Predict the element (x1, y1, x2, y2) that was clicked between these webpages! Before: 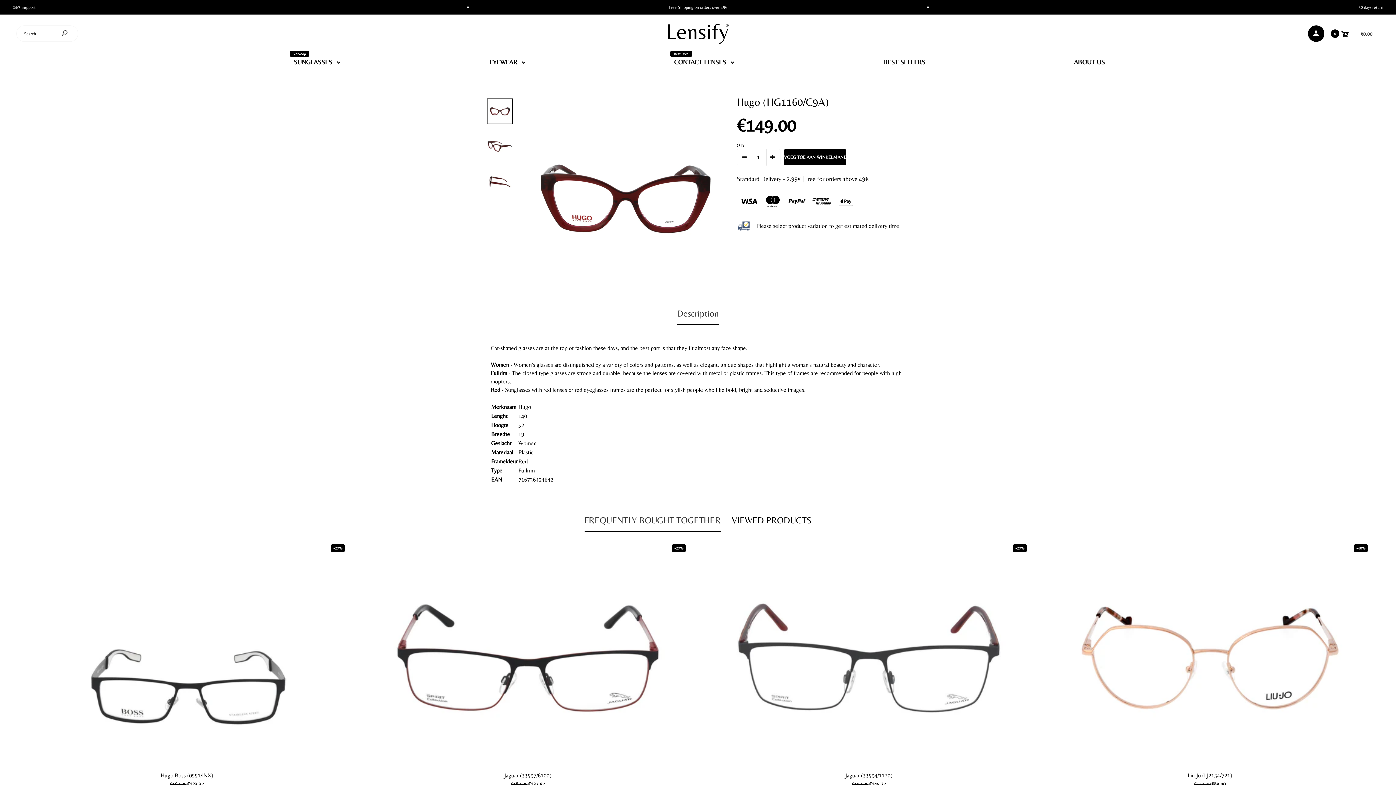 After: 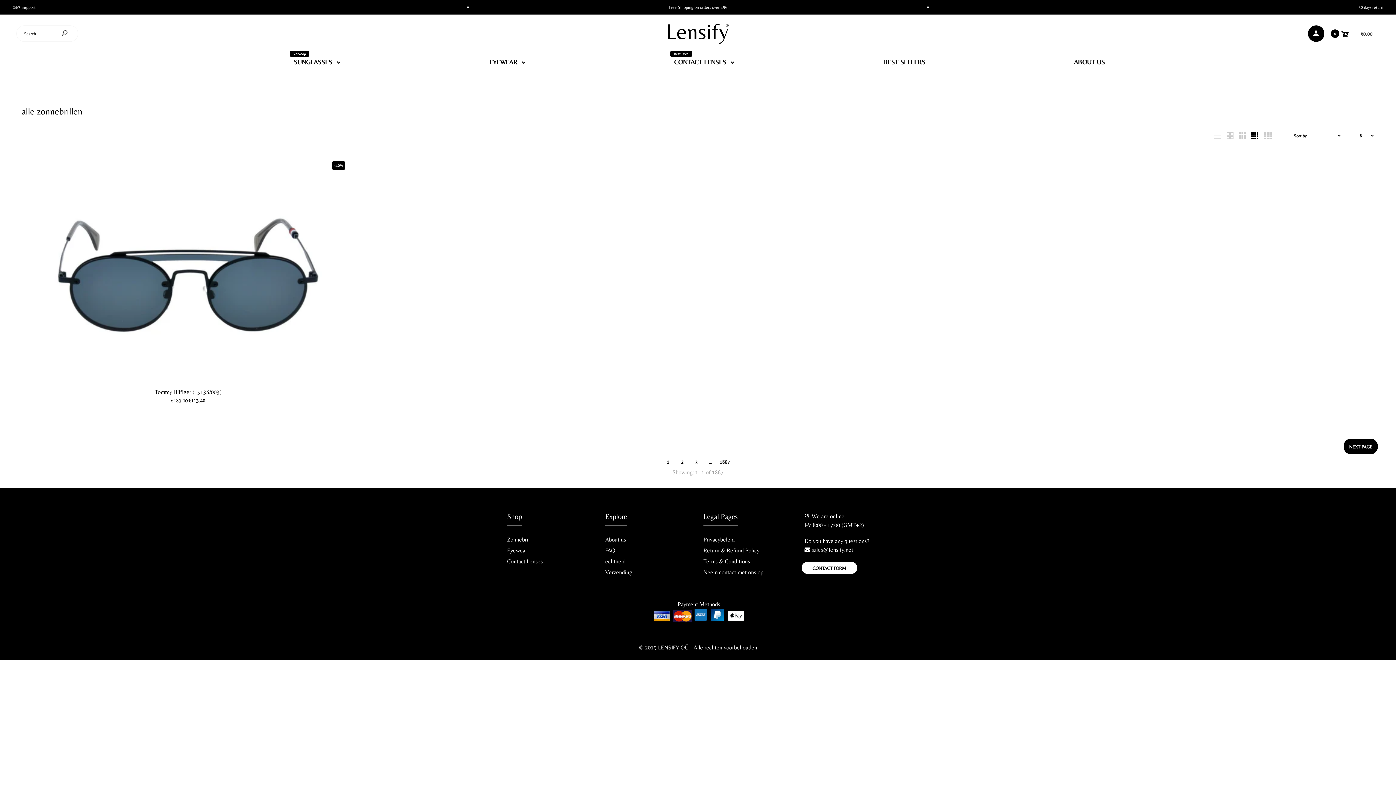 Action: label: SUNGLASSES
Verkoop bbox: (293, 47, 341, 73)